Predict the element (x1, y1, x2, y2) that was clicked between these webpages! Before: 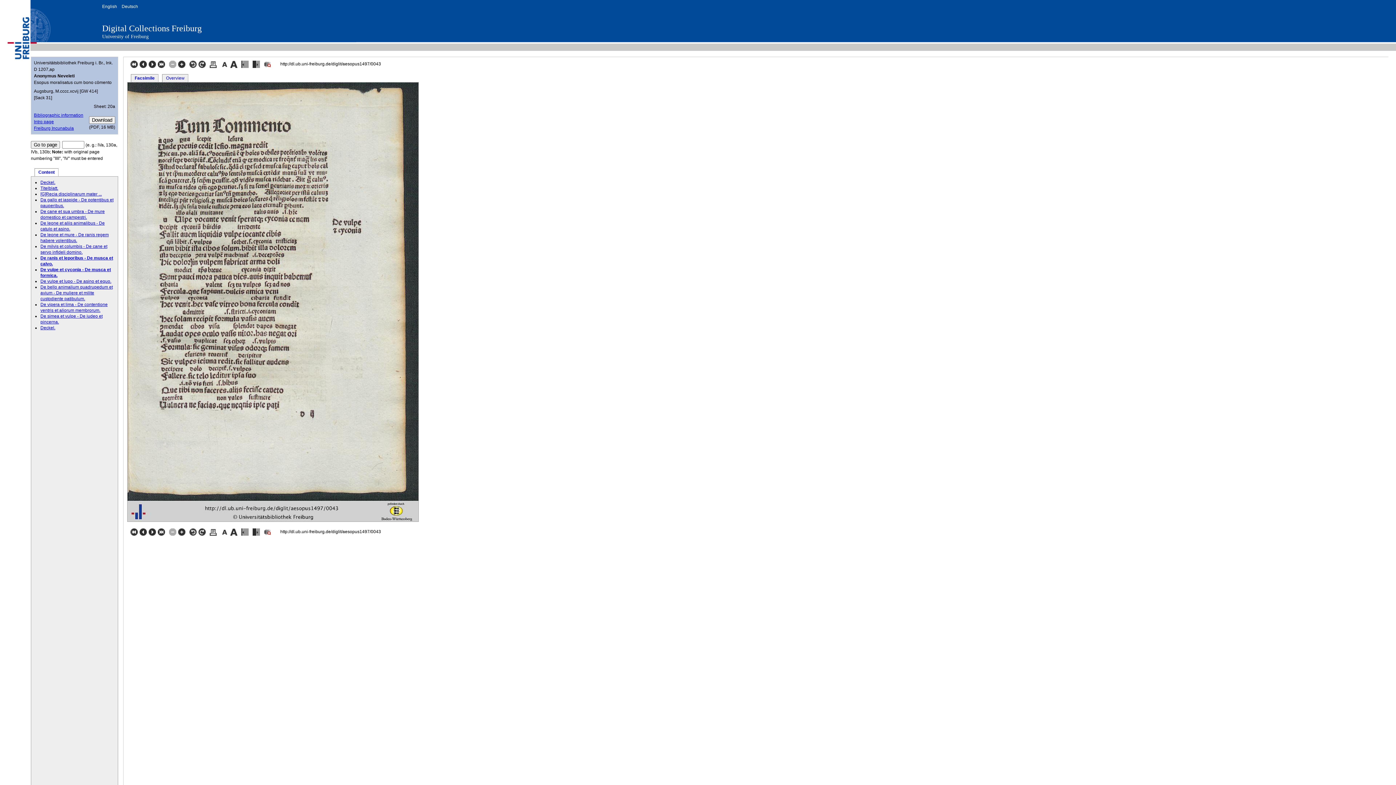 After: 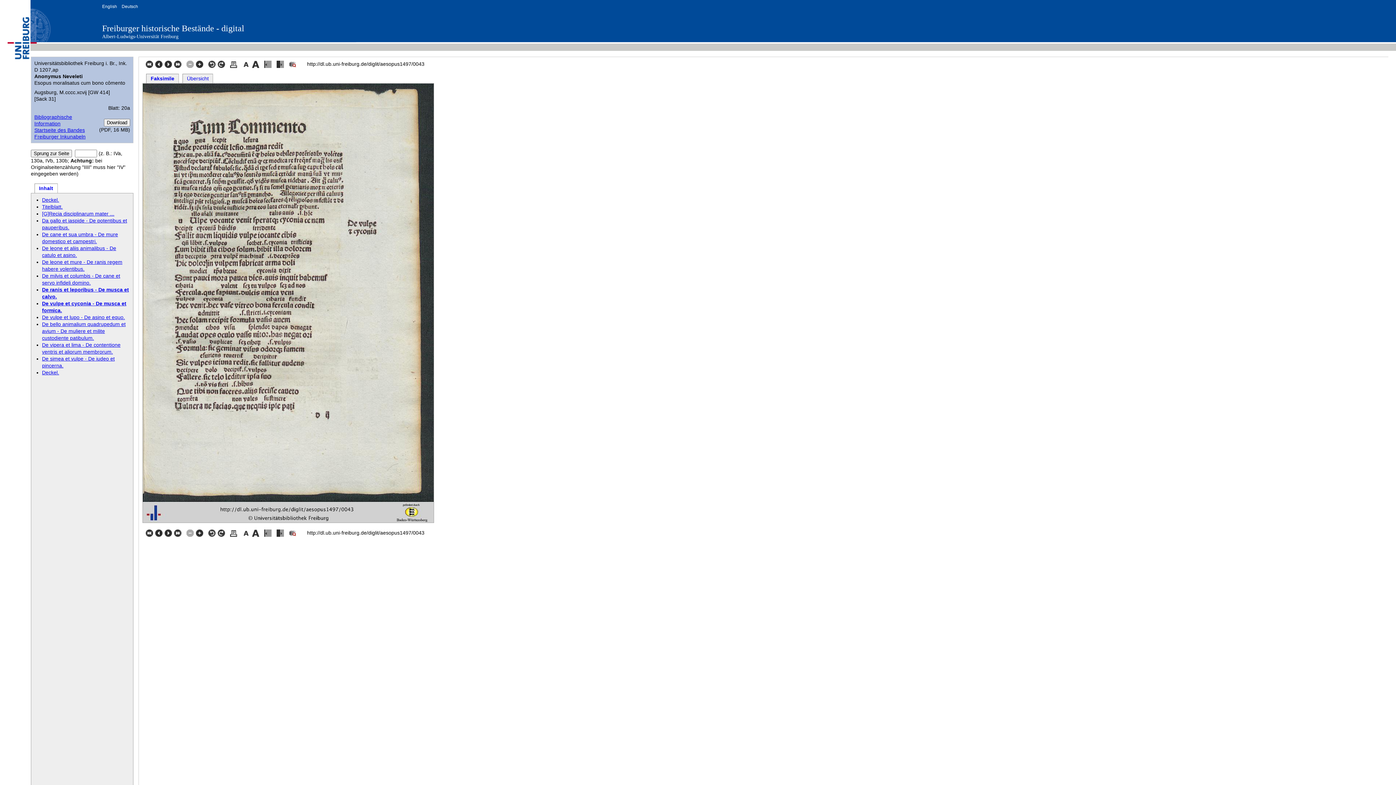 Action: label:   bbox: (229, 531, 238, 537)